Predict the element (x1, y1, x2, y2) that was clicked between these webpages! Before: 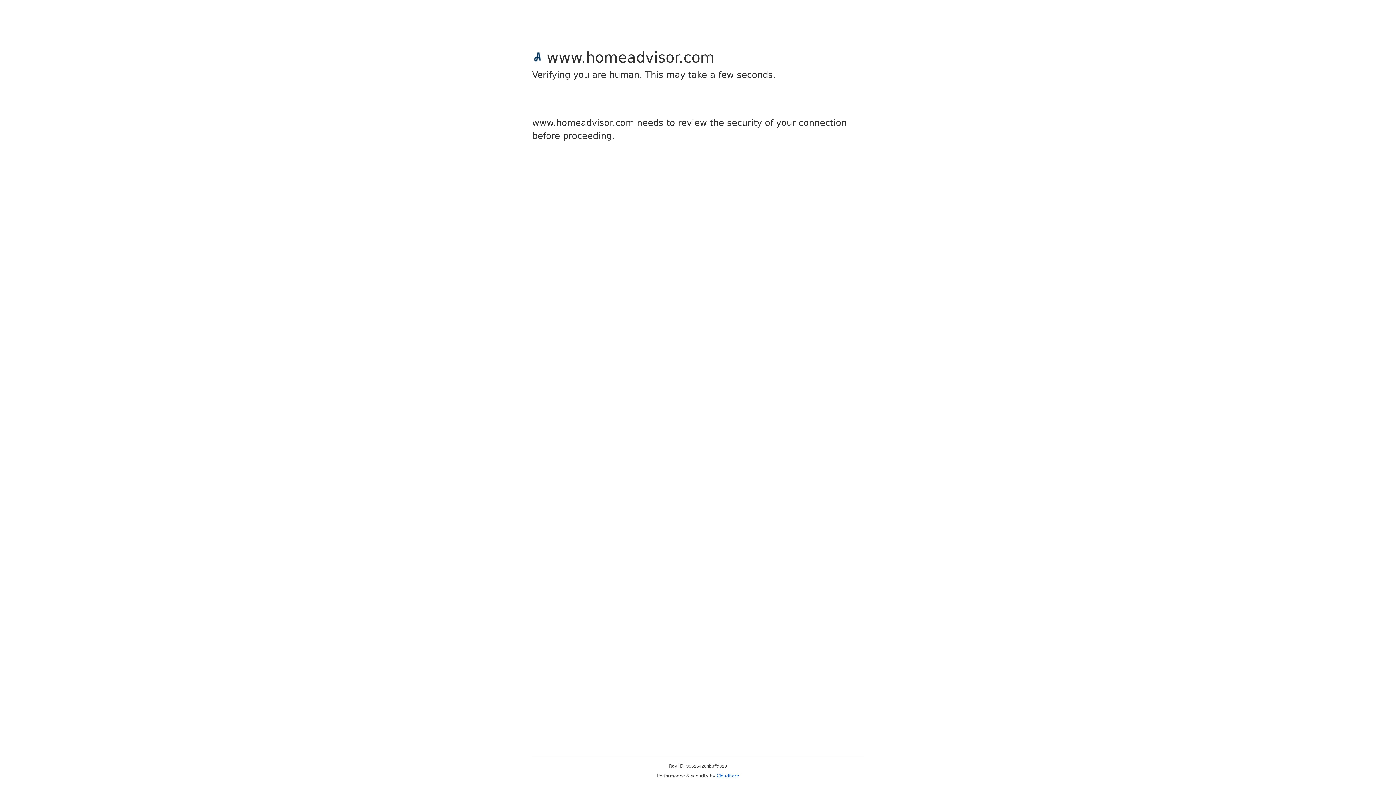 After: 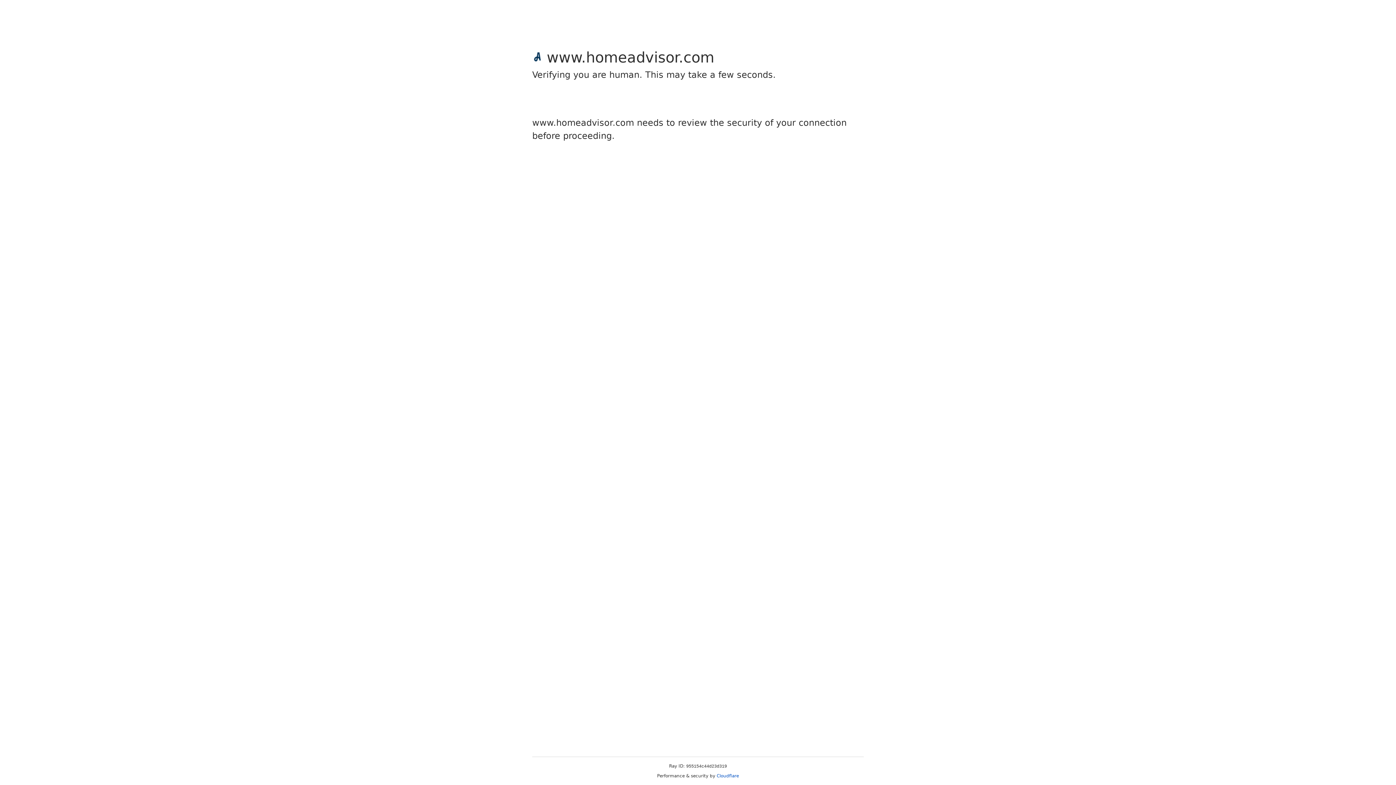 Action: label: Cloudflare bbox: (716, 773, 739, 778)